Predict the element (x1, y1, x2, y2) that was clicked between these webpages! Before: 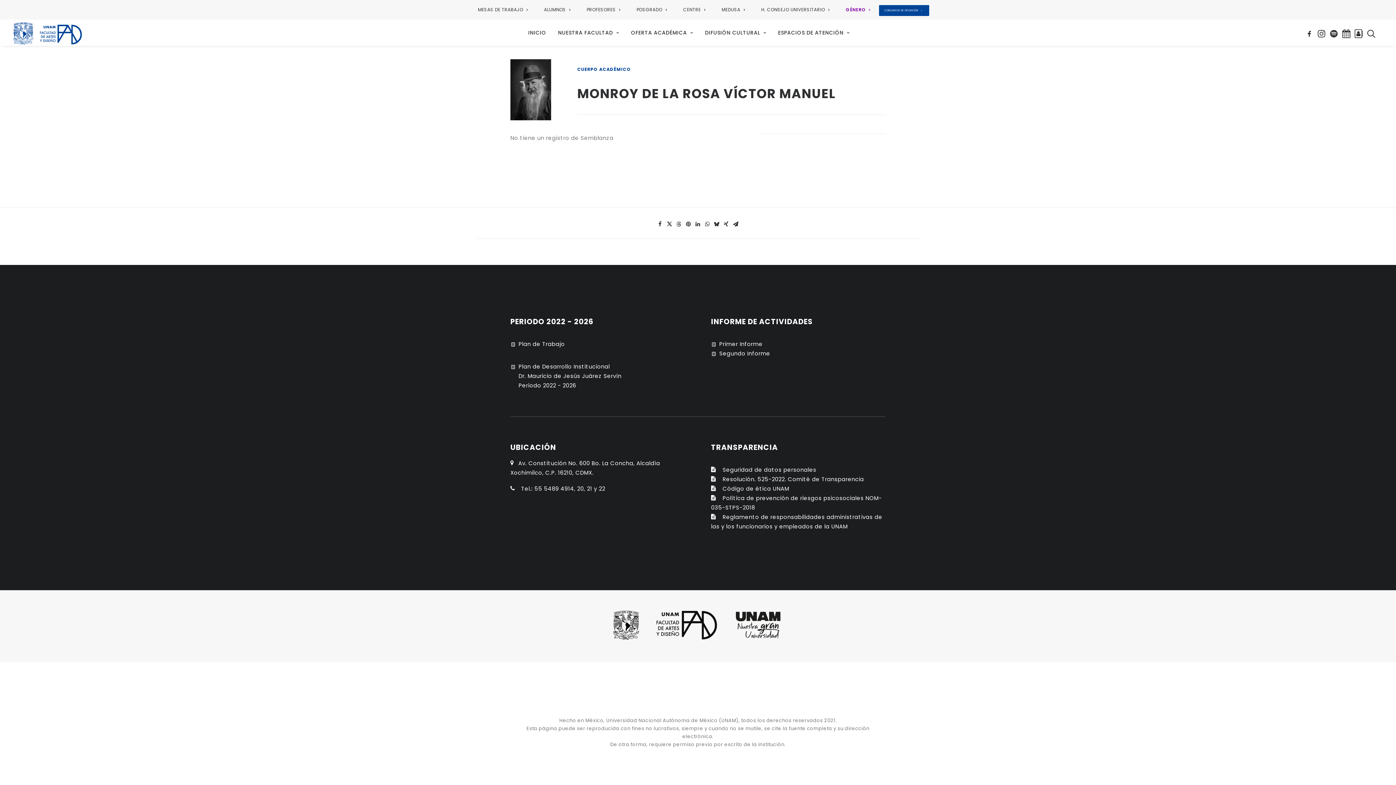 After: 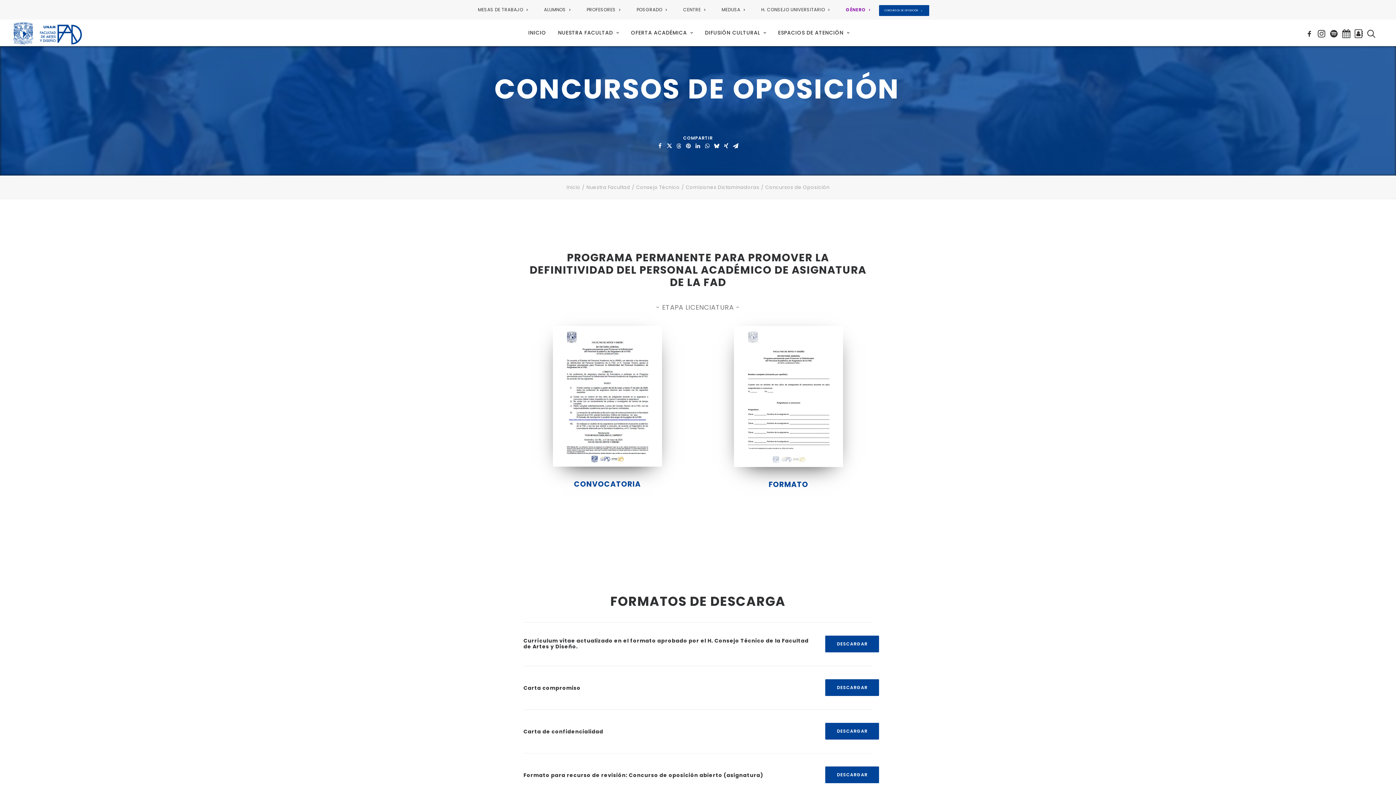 Action: bbox: (879, 5, 929, 16) label: CONCURSOS DE OPOSICIÓN